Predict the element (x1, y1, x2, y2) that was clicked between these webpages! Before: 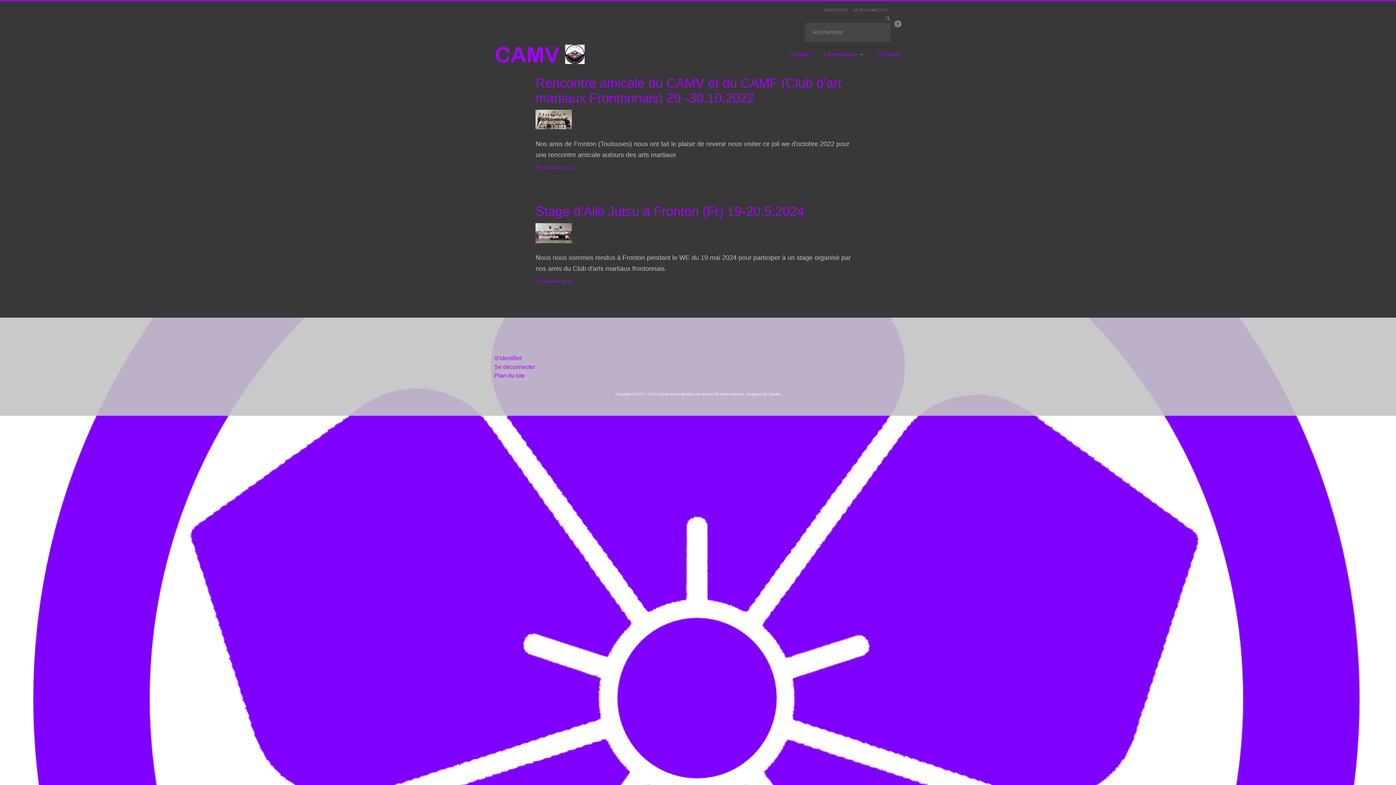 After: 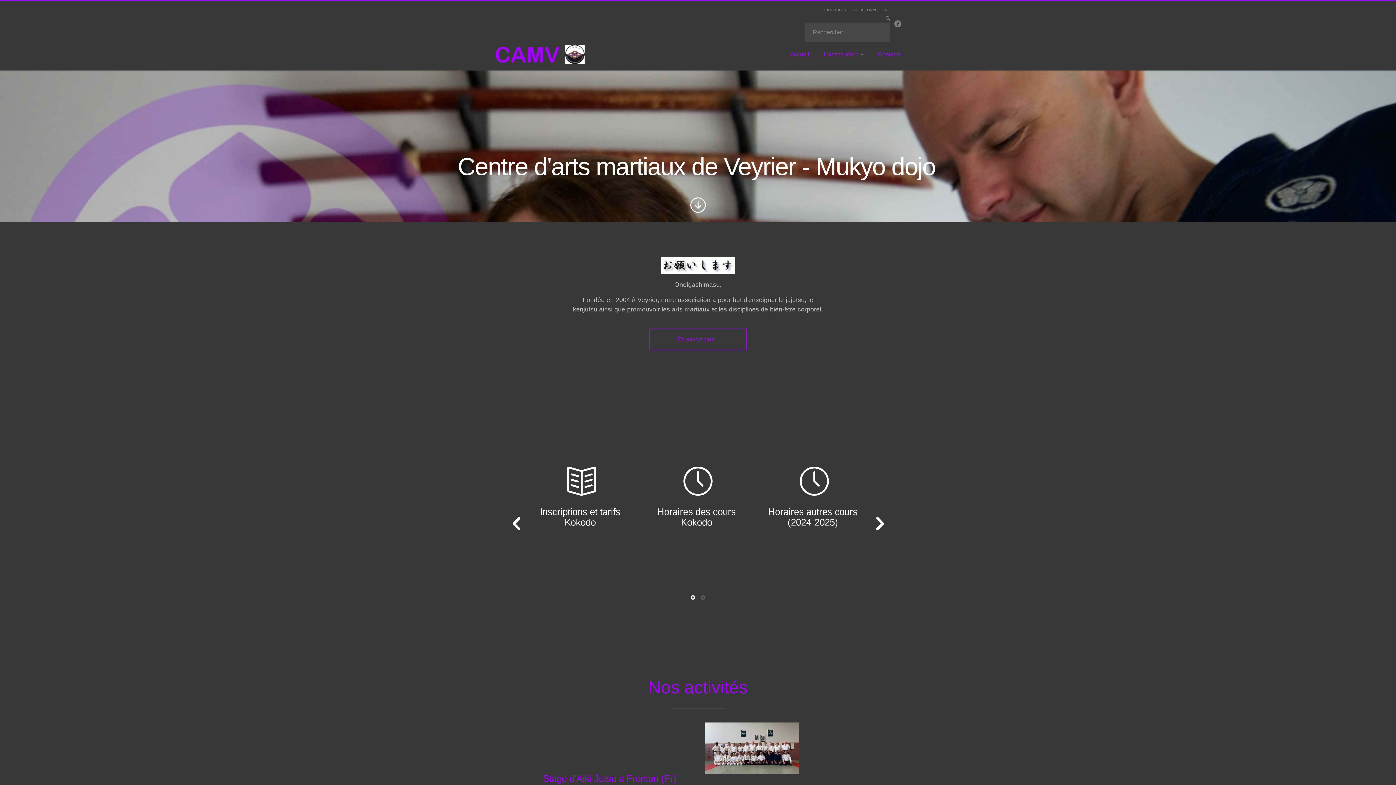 Action: bbox: (493, 50, 584, 57)